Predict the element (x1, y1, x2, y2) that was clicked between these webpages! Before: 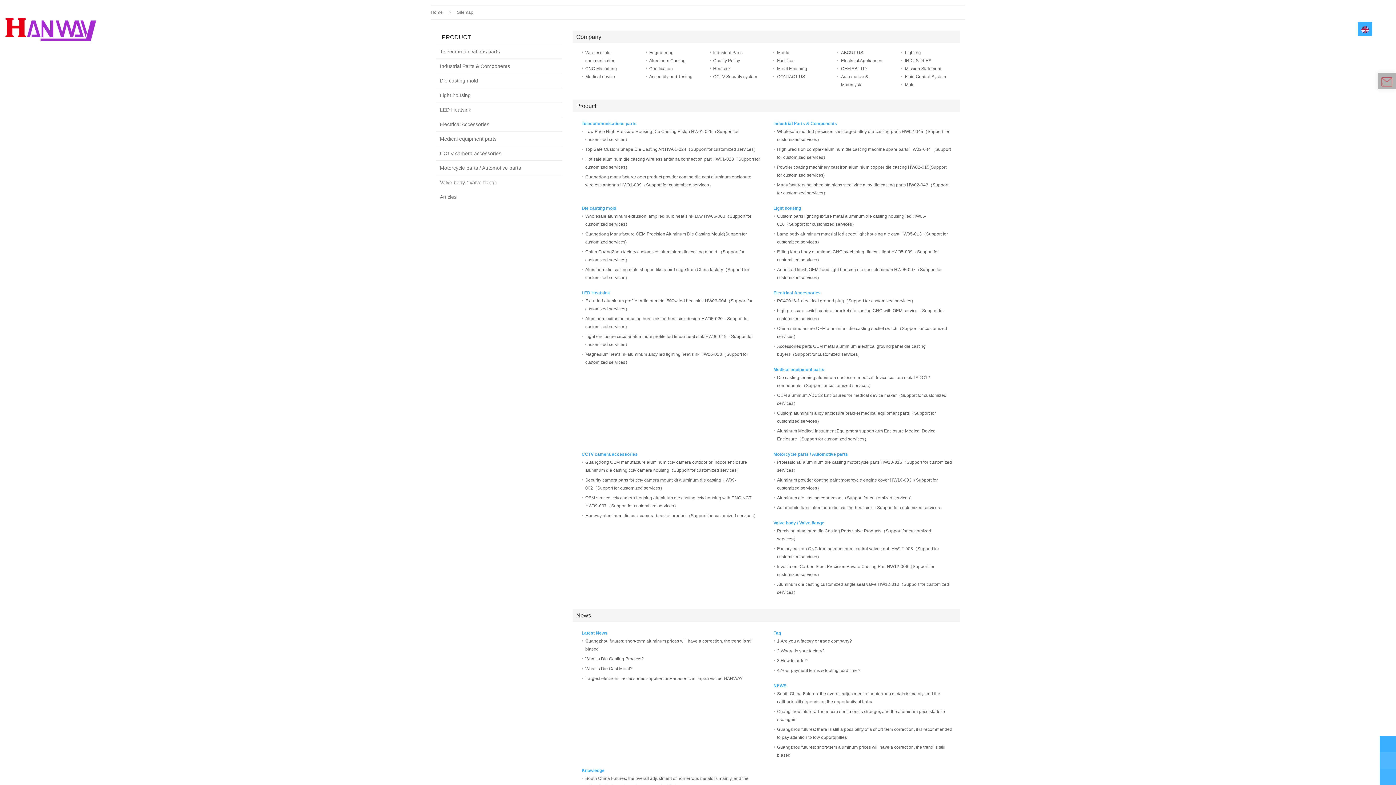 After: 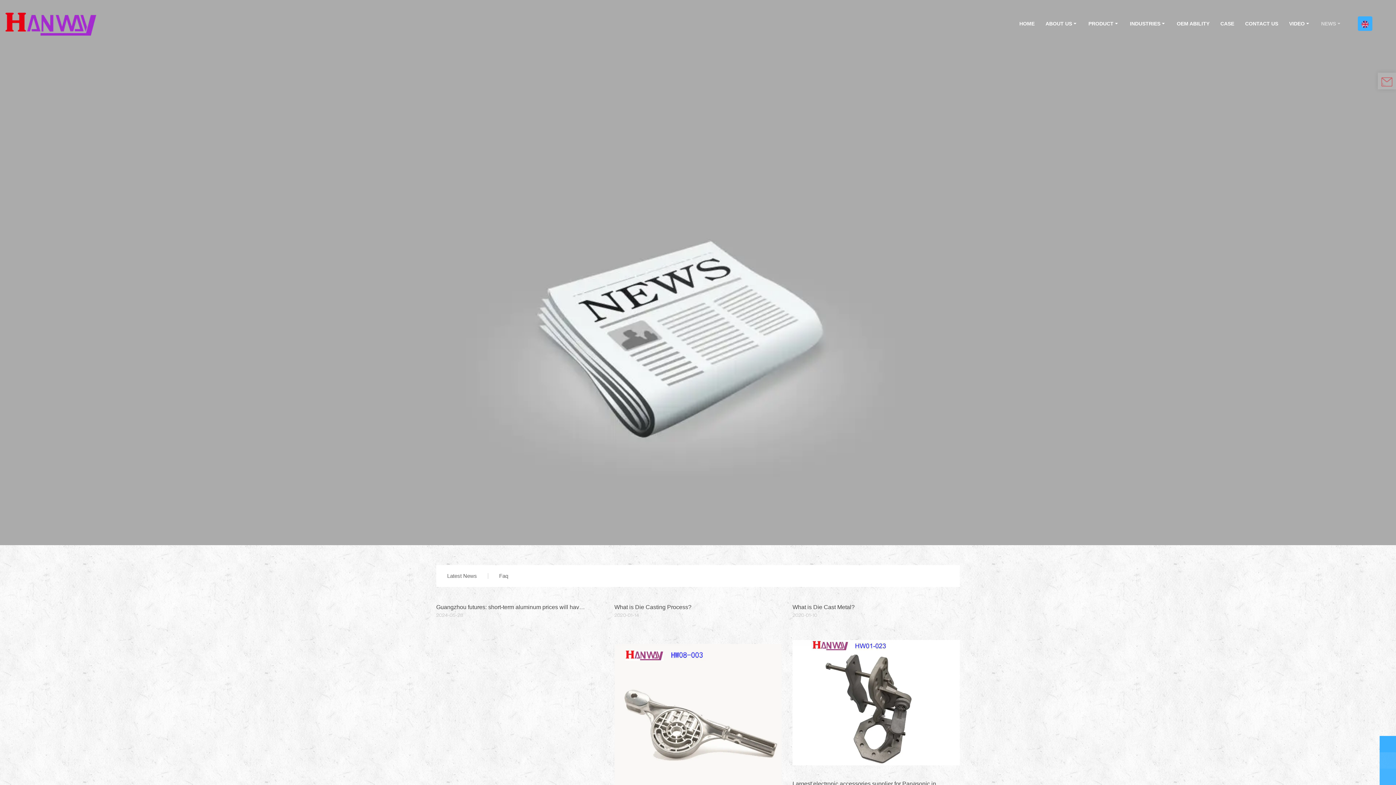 Action: bbox: (581, 630, 607, 636) label: Latest News